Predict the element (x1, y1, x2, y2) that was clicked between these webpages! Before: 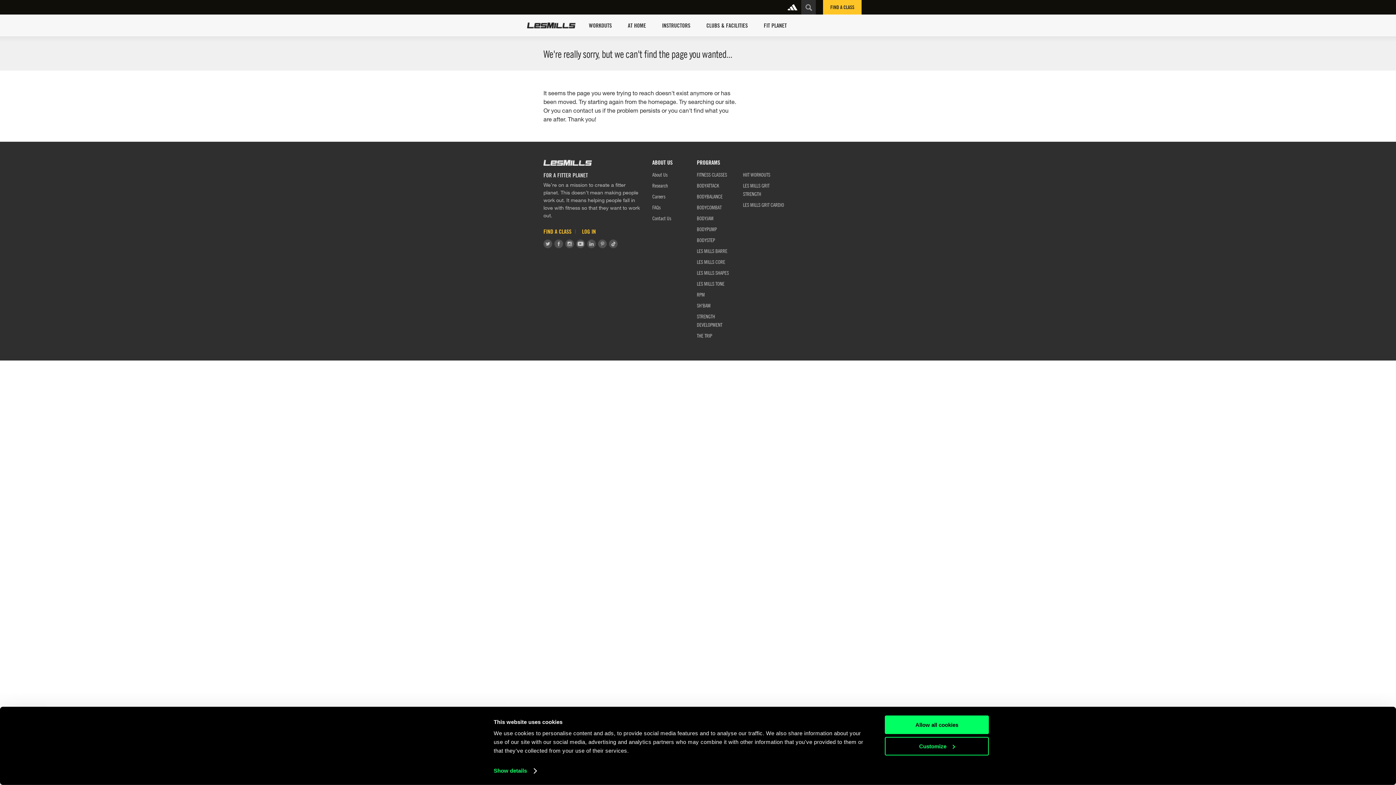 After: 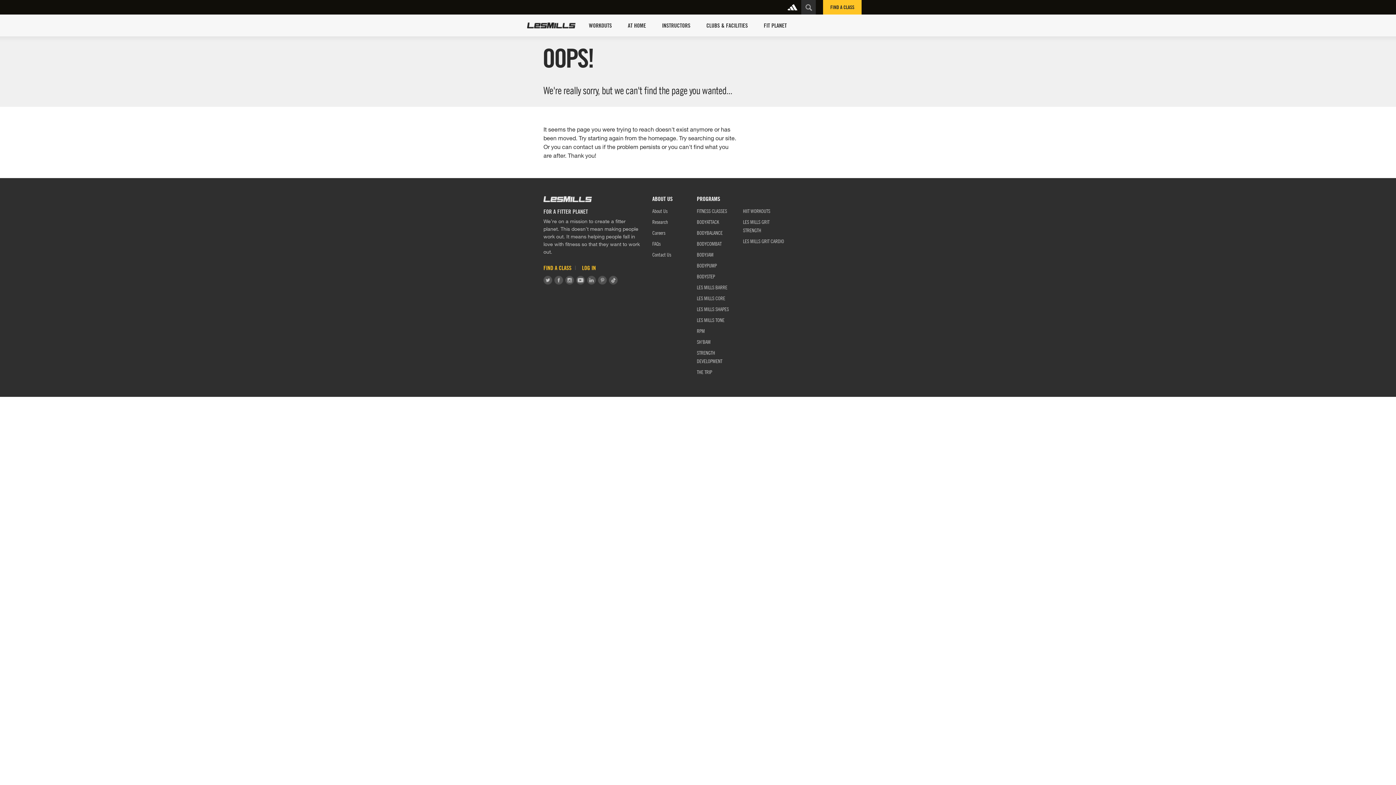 Action: label: BODYATTACK bbox: (697, 182, 719, 188)